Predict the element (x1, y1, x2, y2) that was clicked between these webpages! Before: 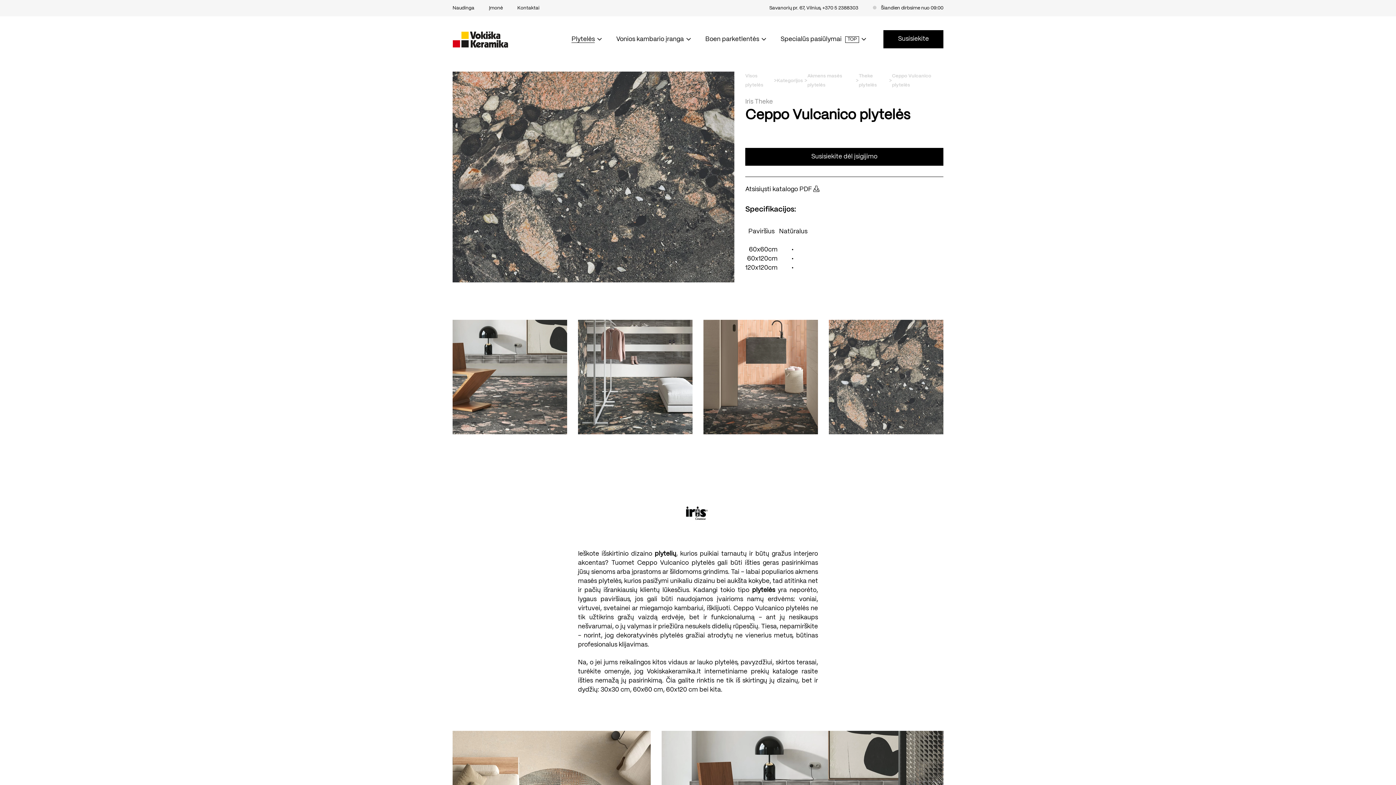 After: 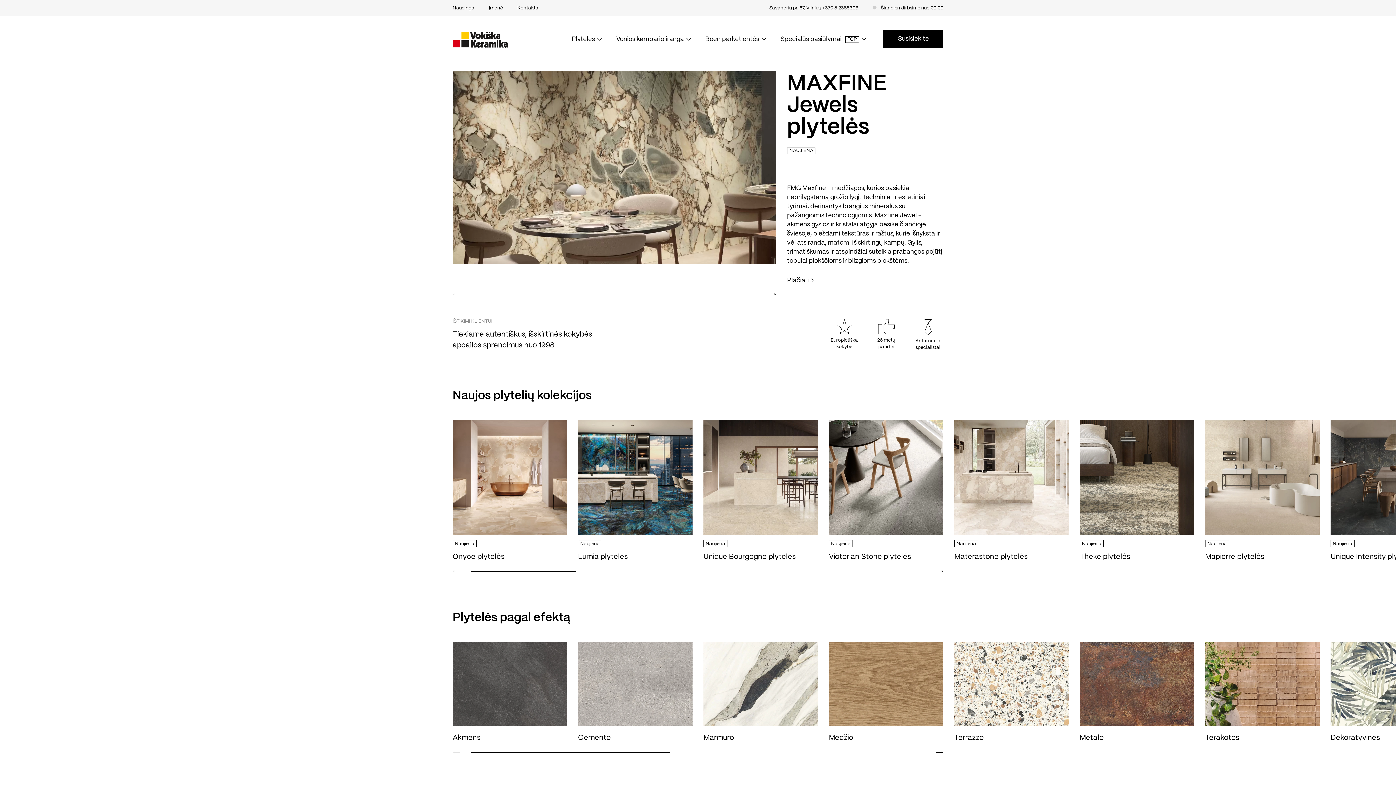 Action: bbox: (654, 551, 676, 557) label: plytelių